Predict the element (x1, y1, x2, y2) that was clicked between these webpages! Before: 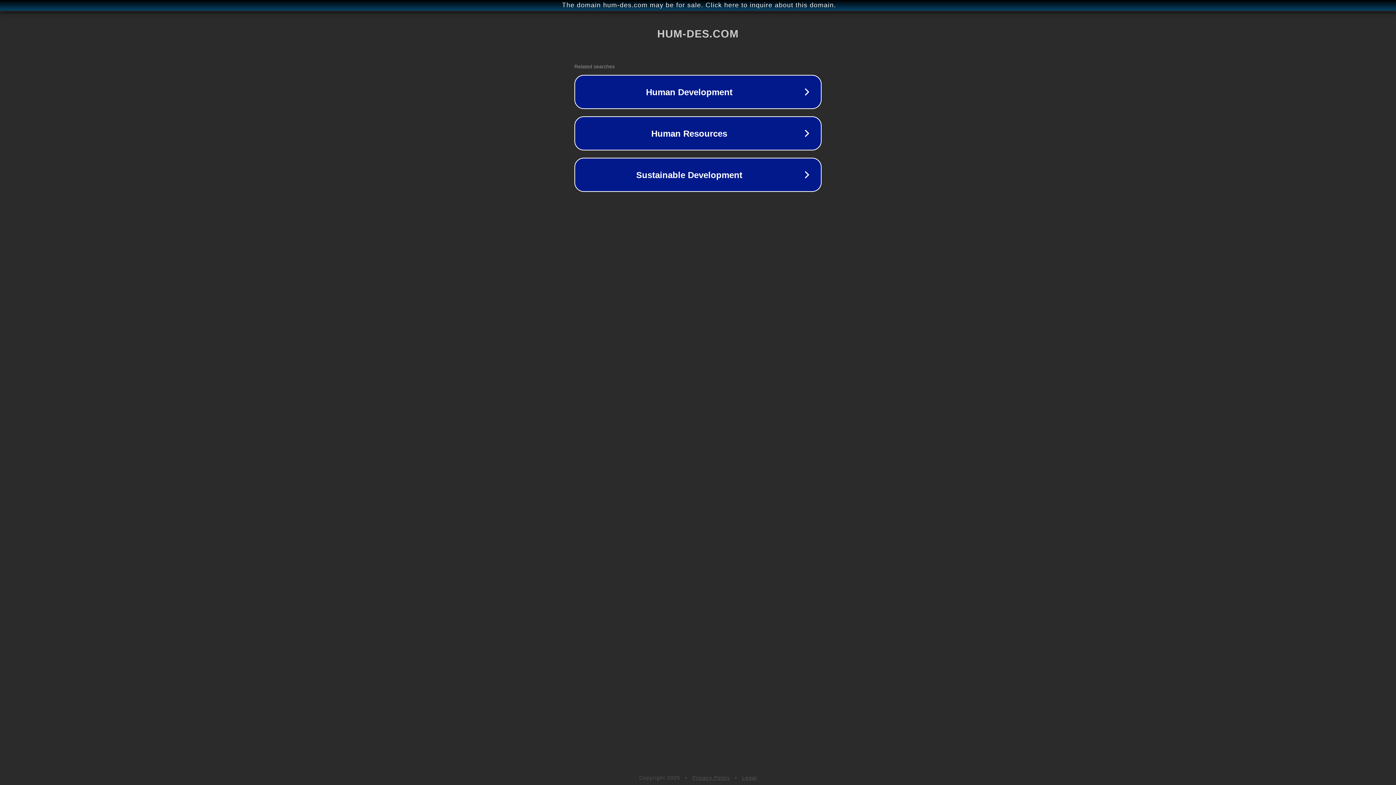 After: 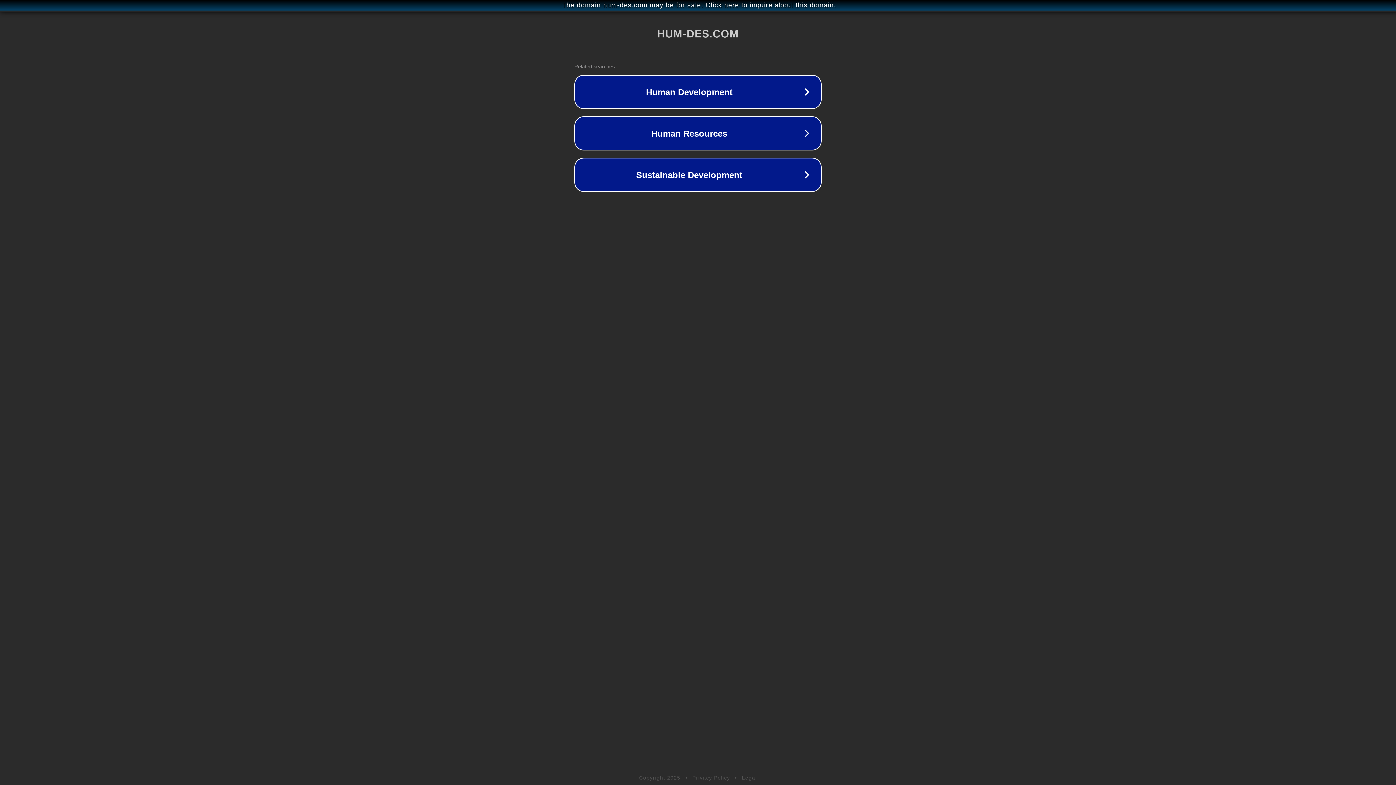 Action: bbox: (742, 775, 757, 781) label: Legal